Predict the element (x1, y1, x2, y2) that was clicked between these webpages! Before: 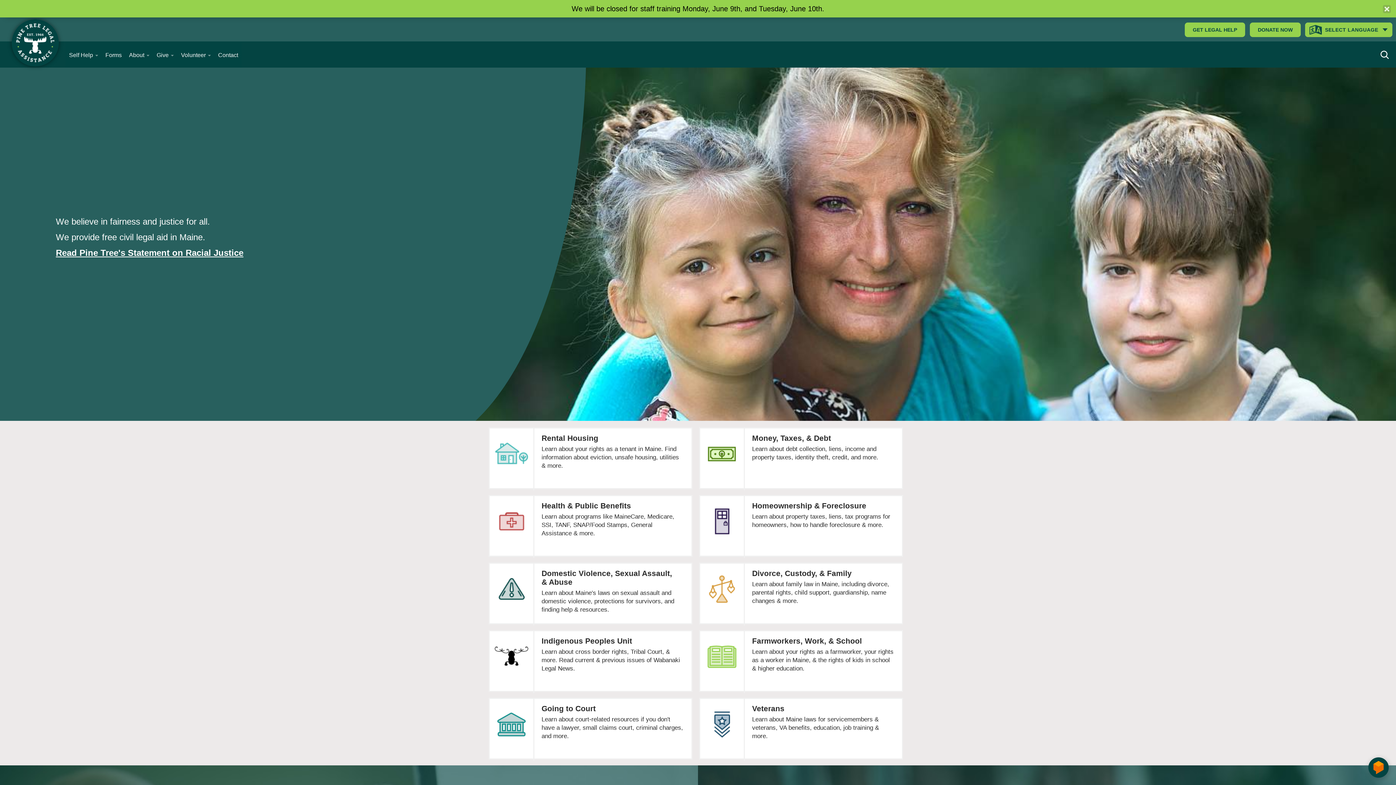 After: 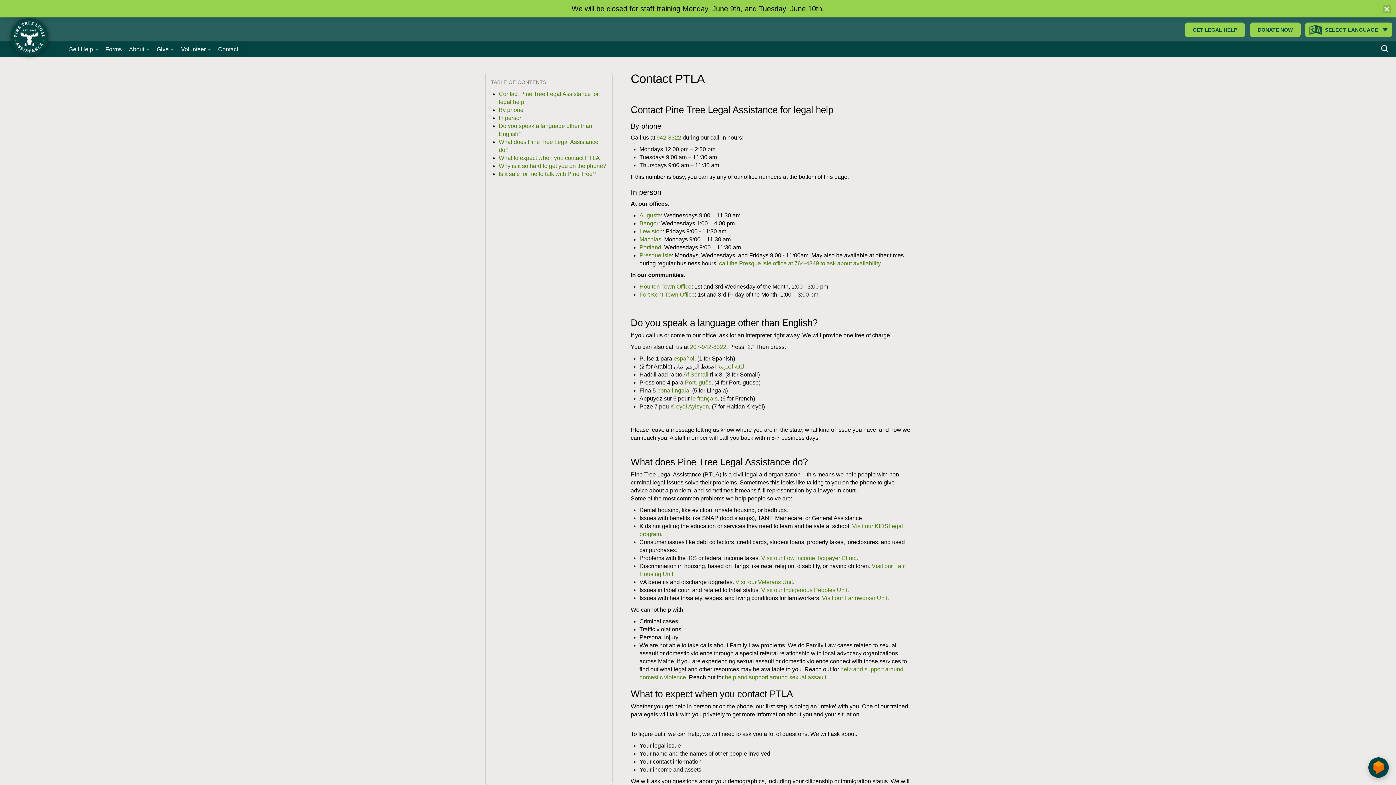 Action: label: GET LEGAL HELP bbox: (1185, 22, 1245, 37)